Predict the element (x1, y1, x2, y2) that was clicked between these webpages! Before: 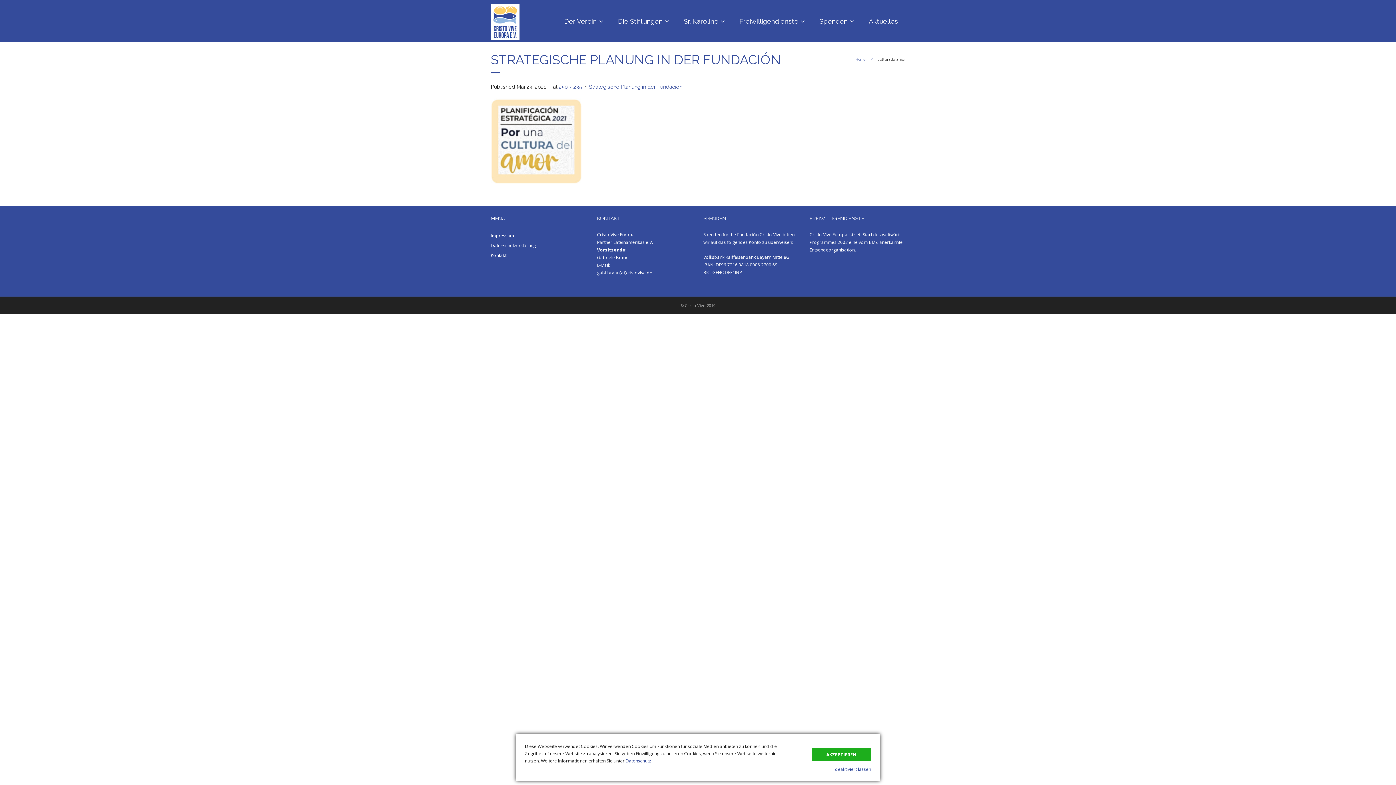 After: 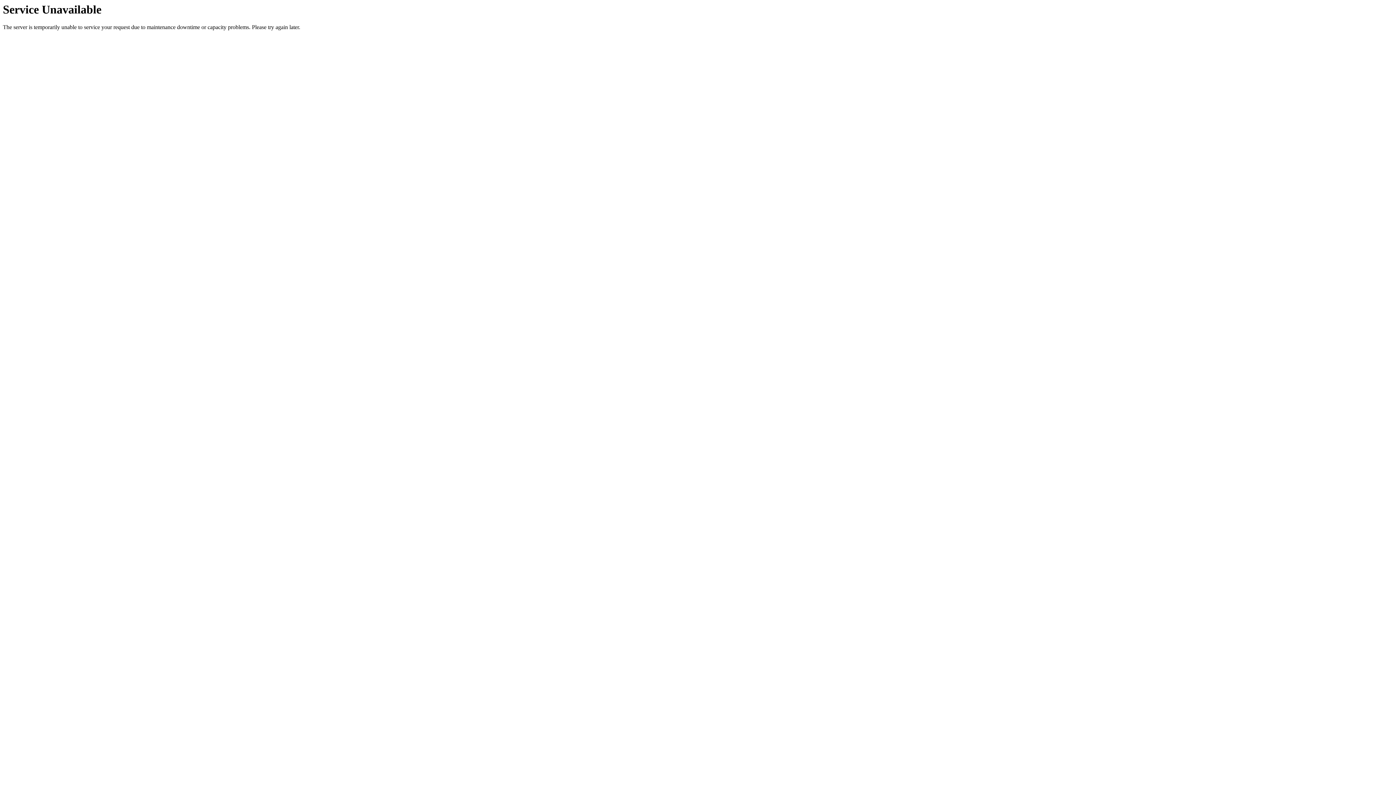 Action: bbox: (558, 83, 582, 89) label: 250 × 235